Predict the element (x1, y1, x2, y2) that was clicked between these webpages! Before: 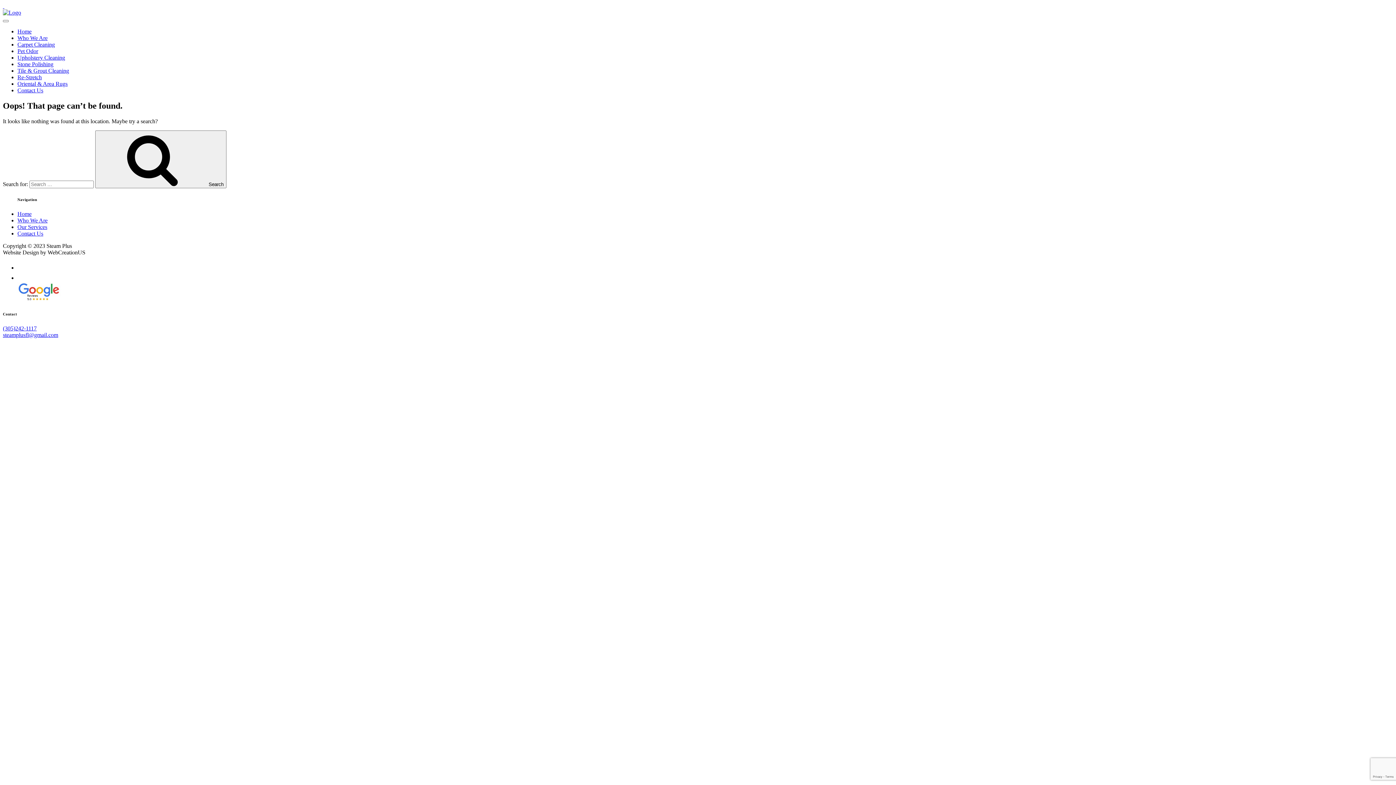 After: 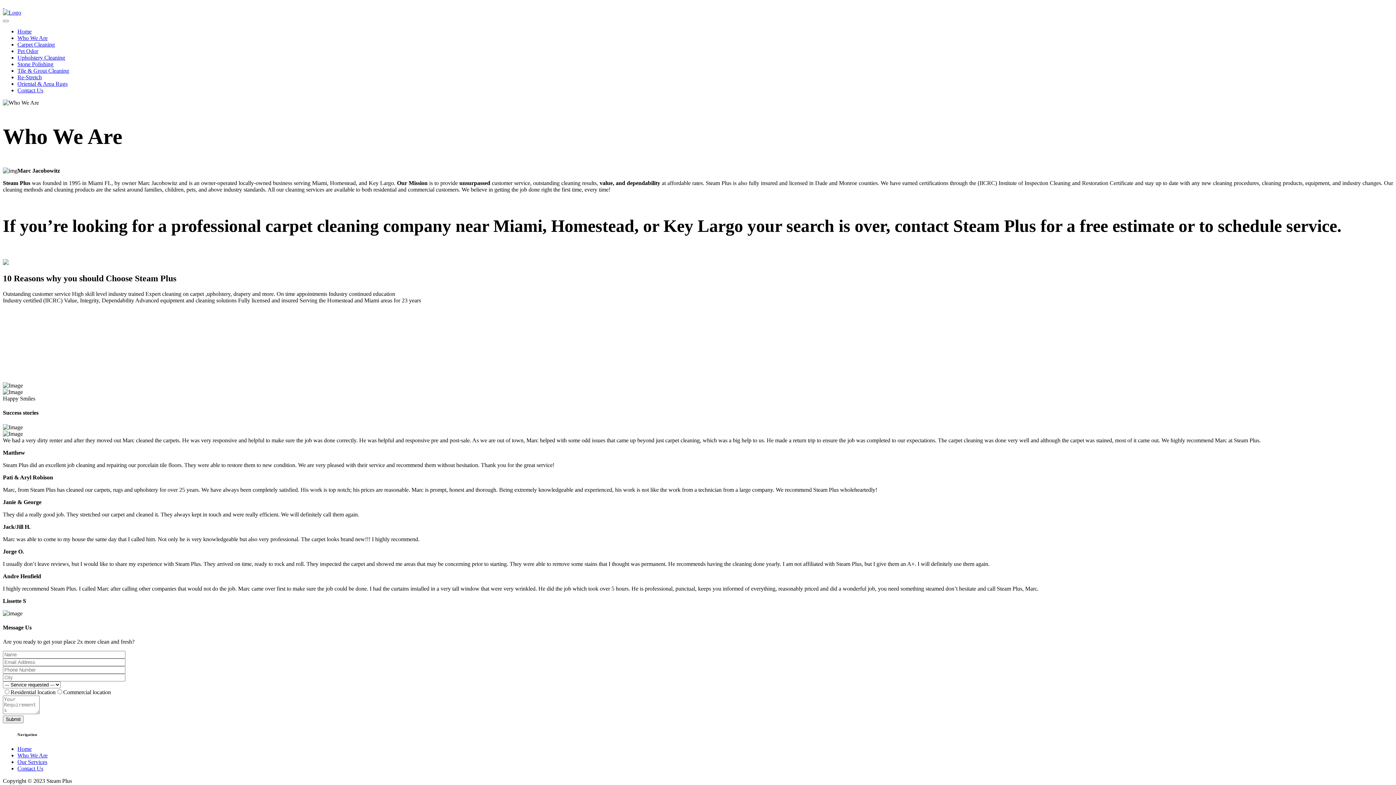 Action: label: Who We Are bbox: (17, 217, 47, 223)